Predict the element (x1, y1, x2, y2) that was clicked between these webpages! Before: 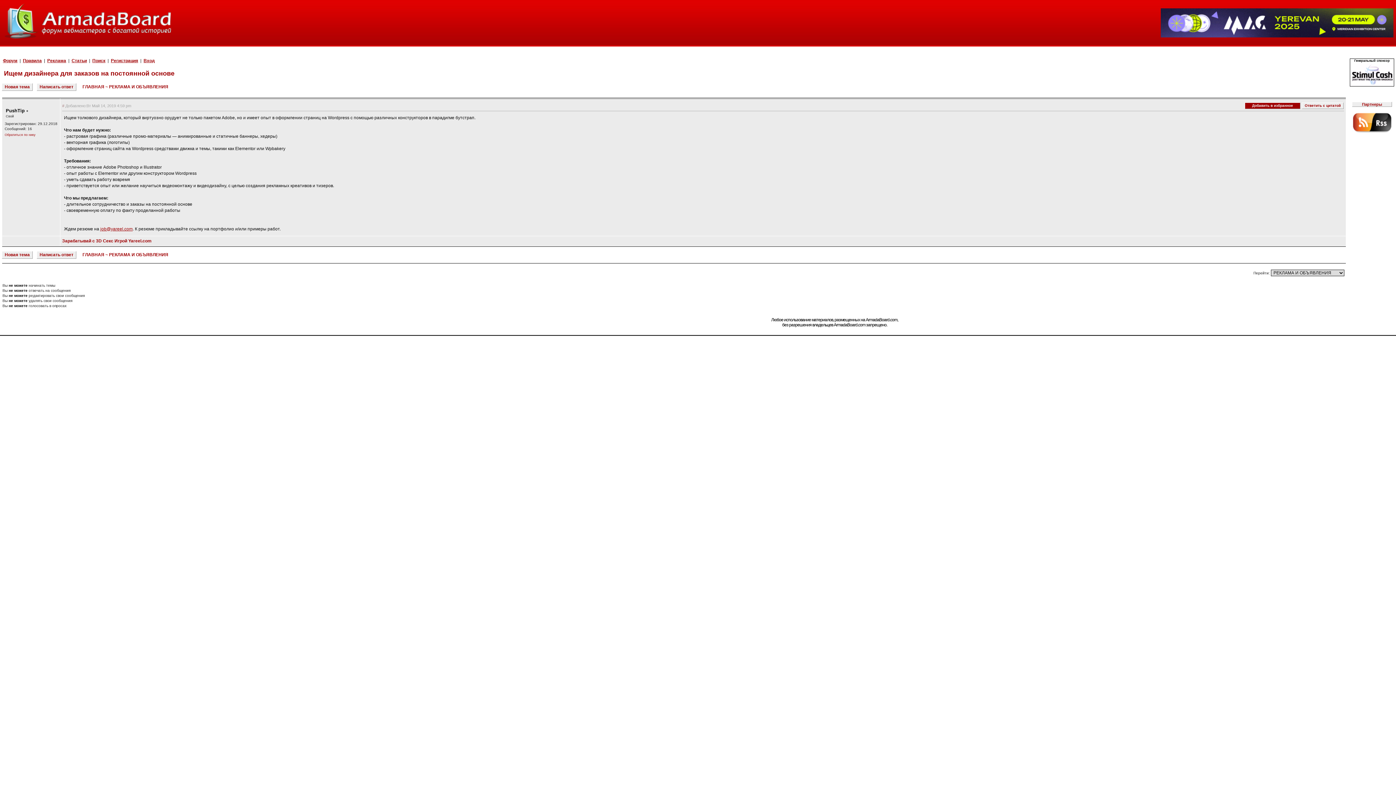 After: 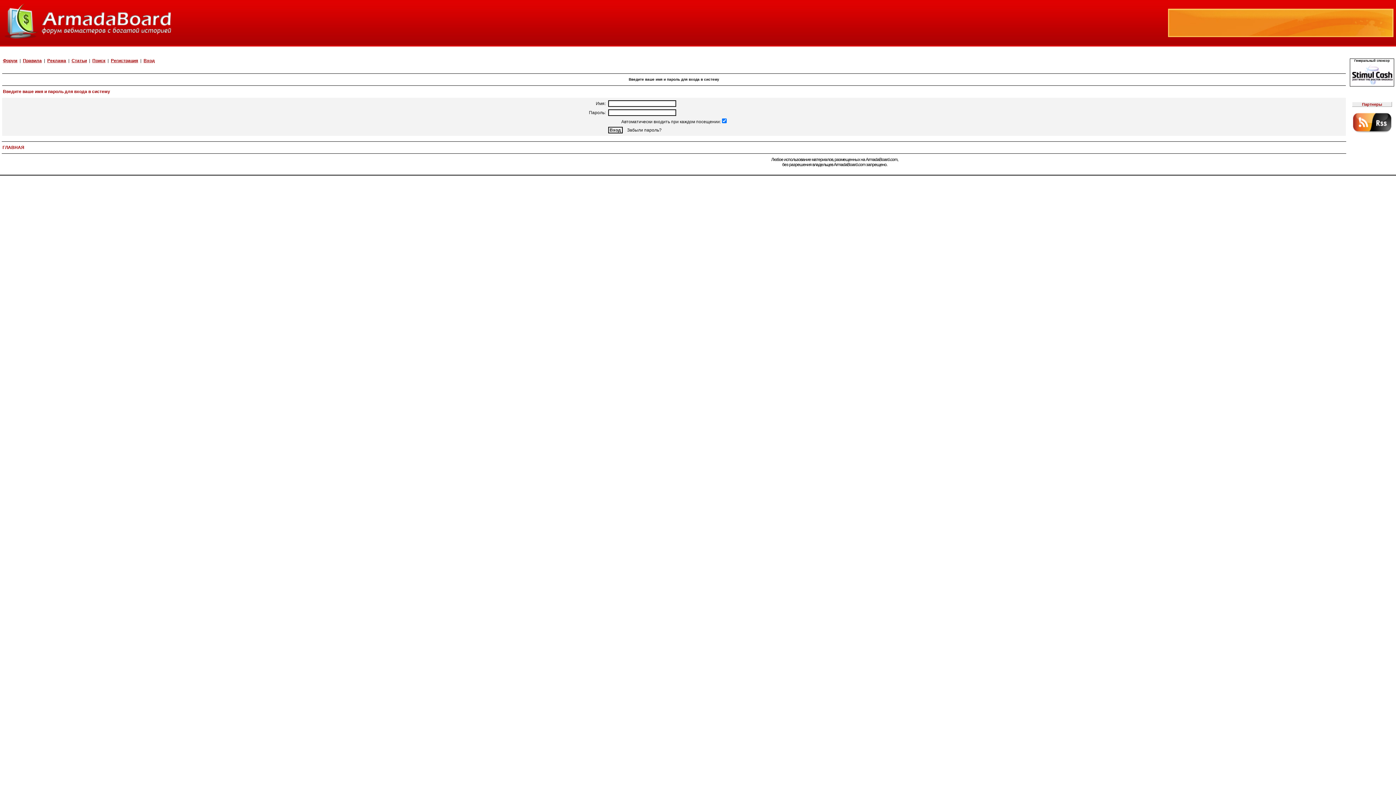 Action: label: Вход bbox: (143, 58, 154, 63)